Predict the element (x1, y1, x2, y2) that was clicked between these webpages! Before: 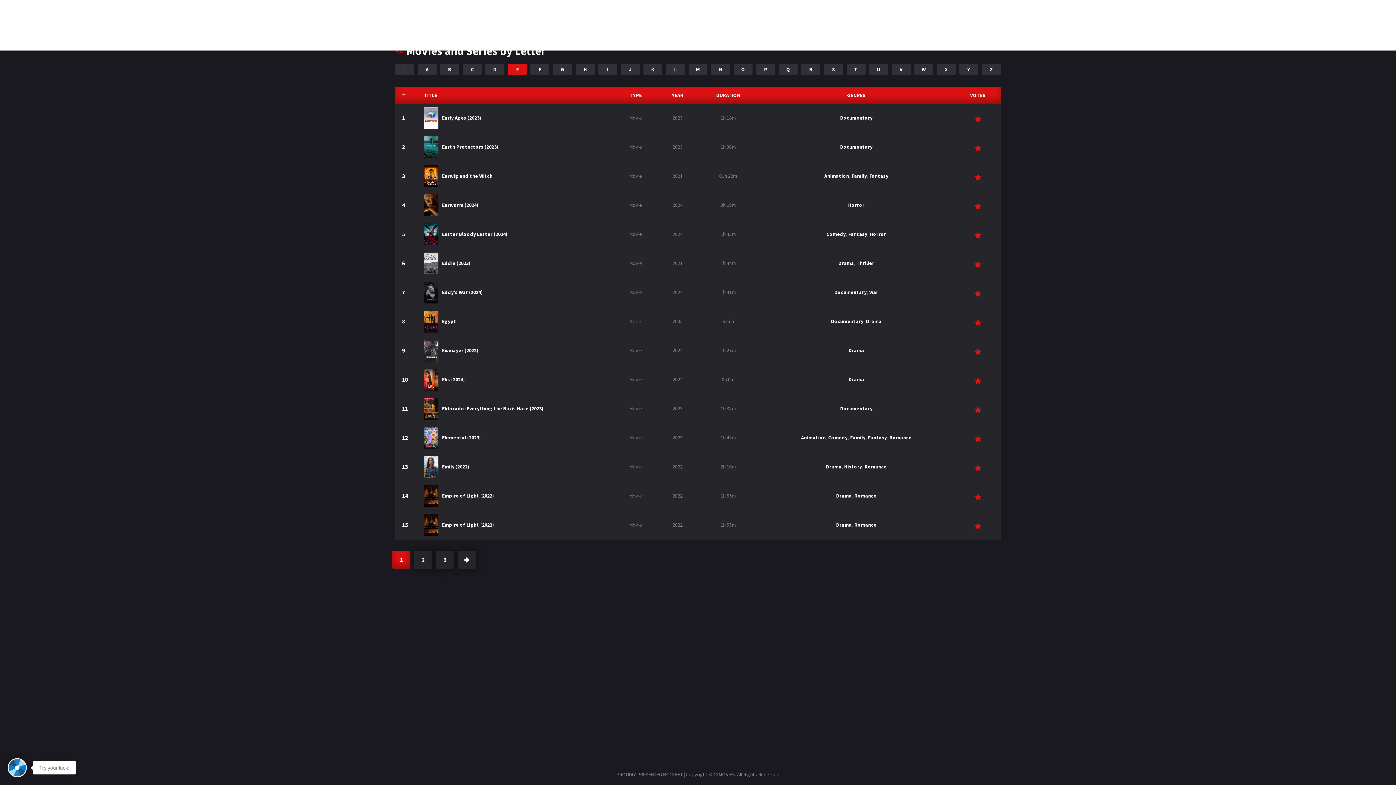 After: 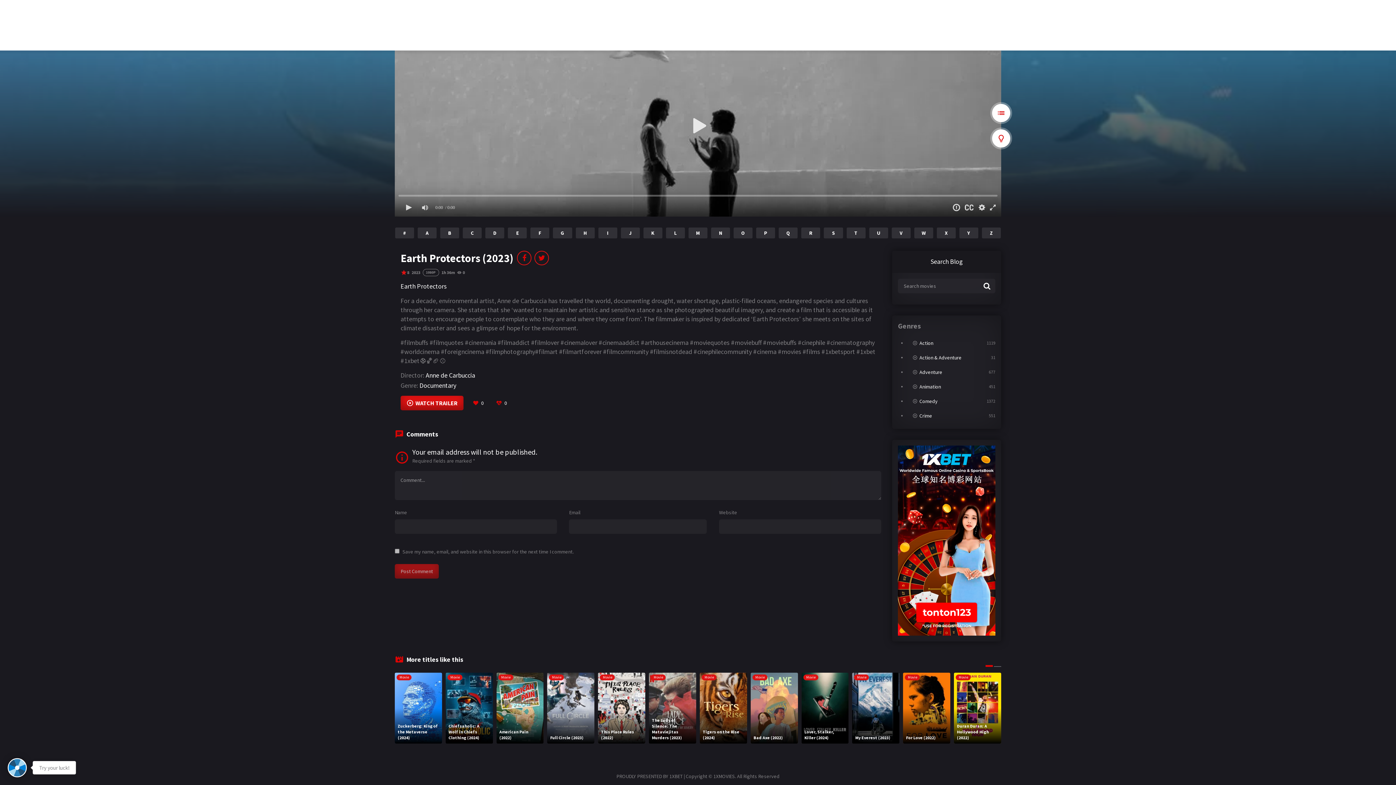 Action: bbox: (442, 143, 498, 150) label: Earth Protectors (2023)